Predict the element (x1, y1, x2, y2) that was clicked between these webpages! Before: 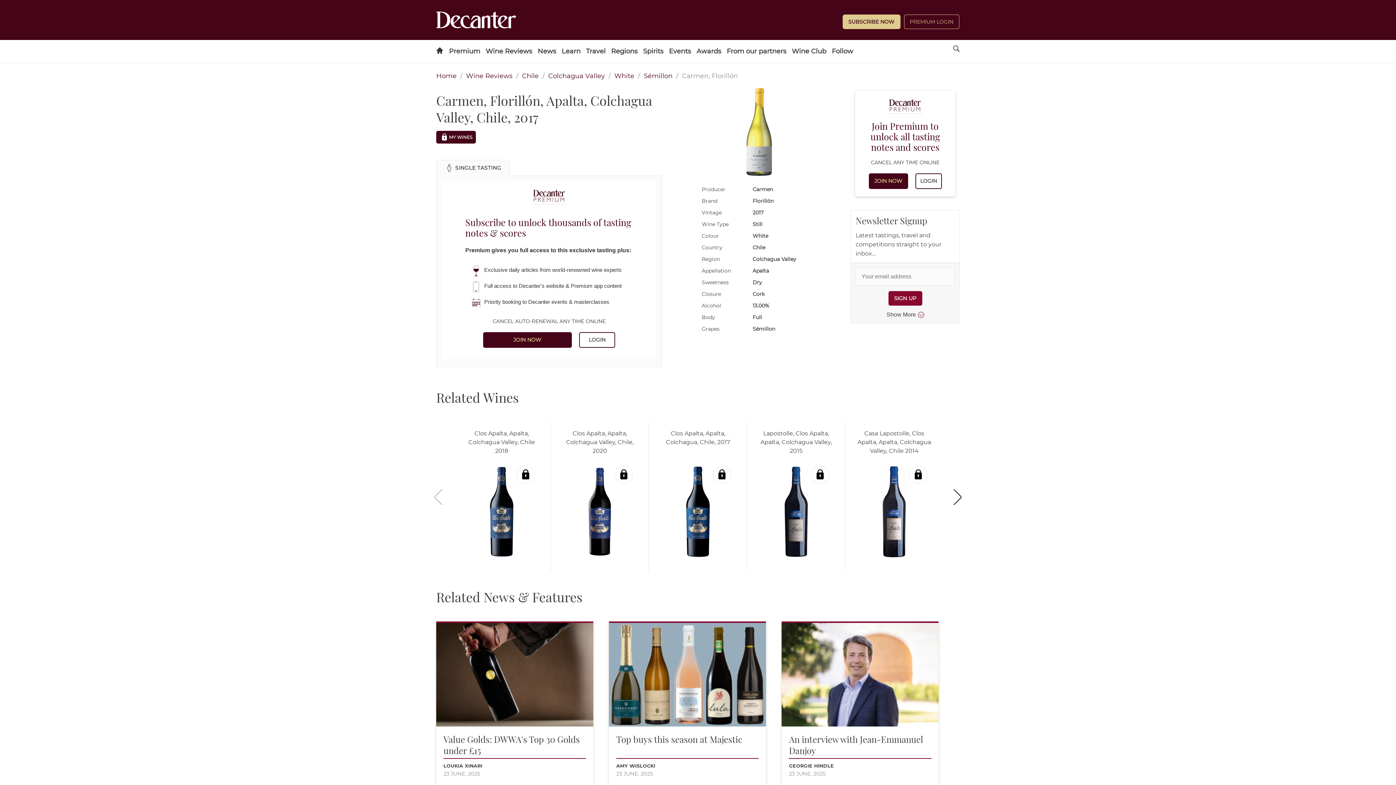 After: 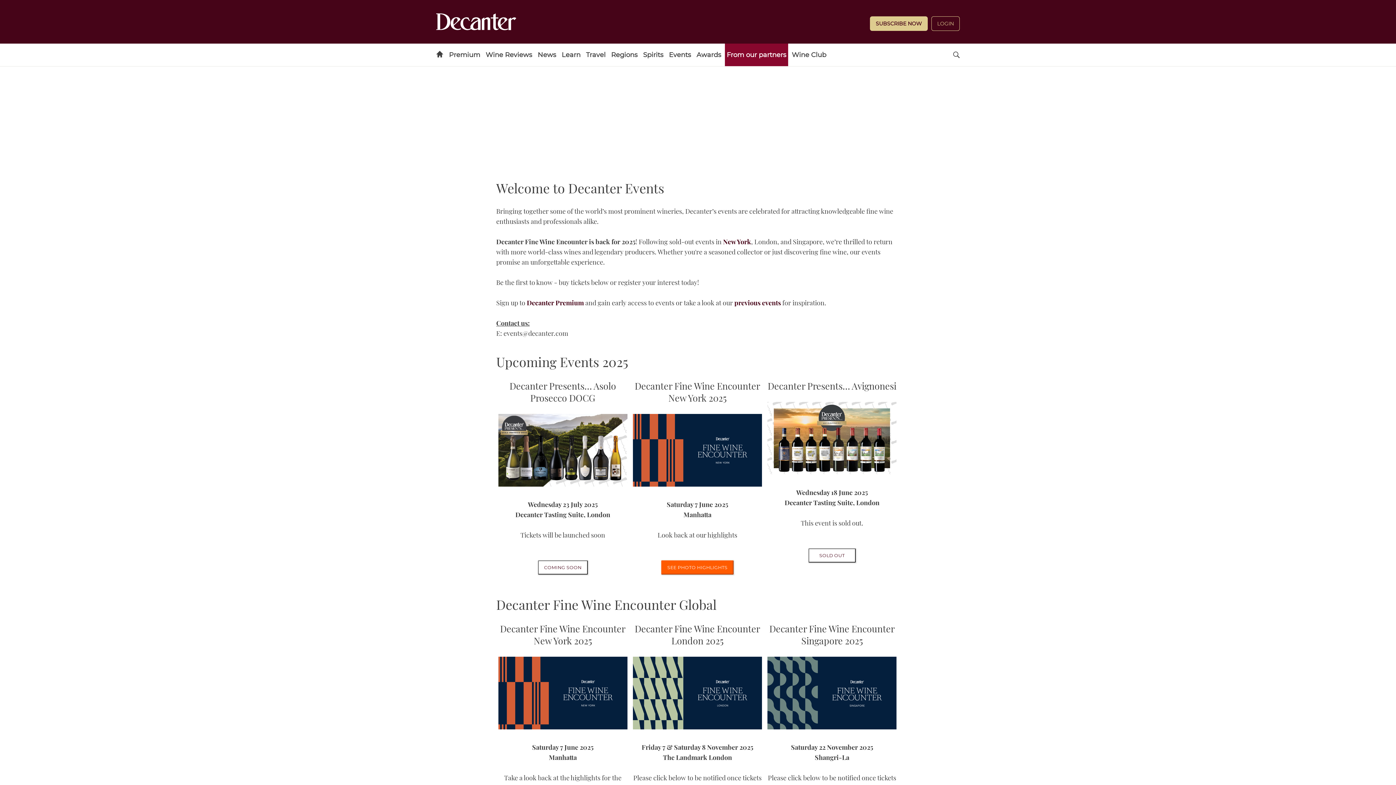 Action: label: Events bbox: (667, 40, 693, 62)